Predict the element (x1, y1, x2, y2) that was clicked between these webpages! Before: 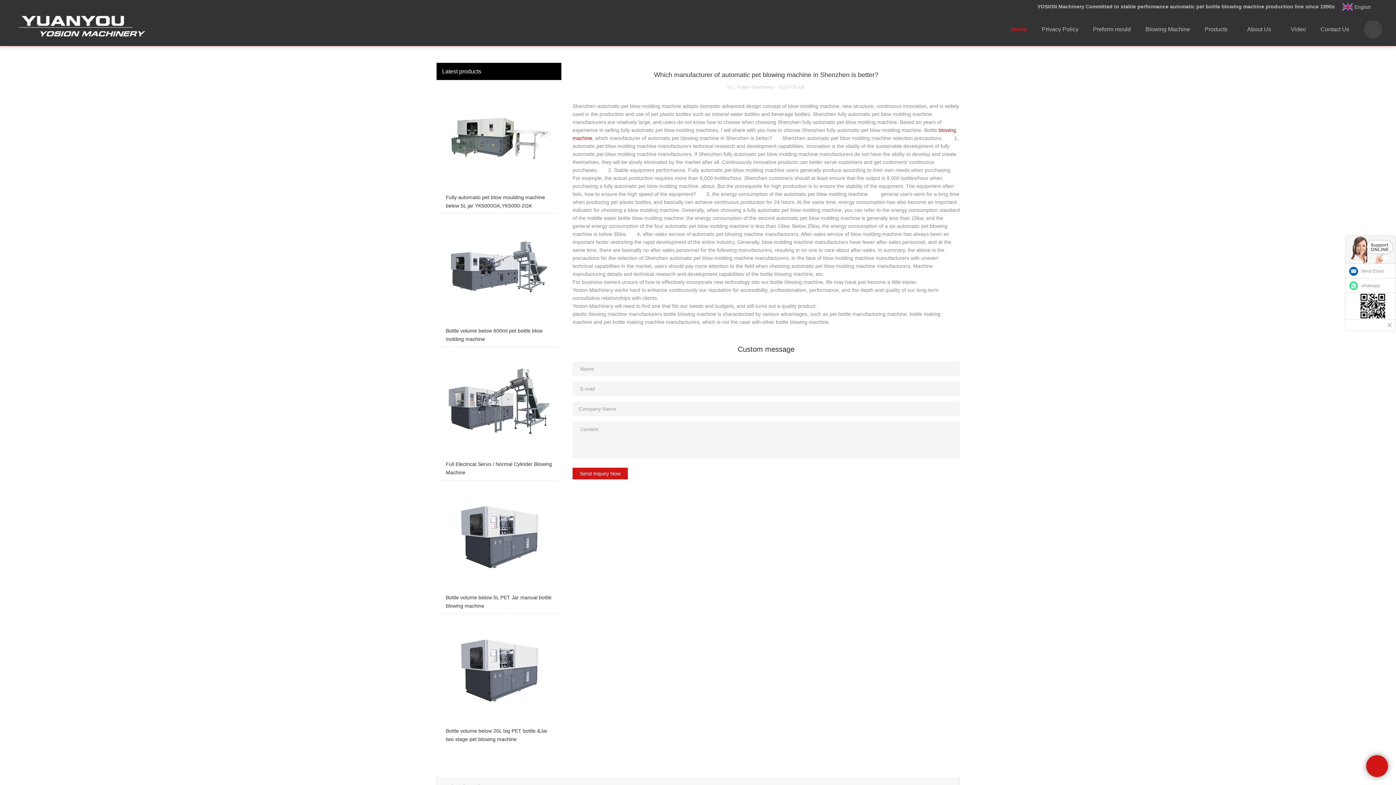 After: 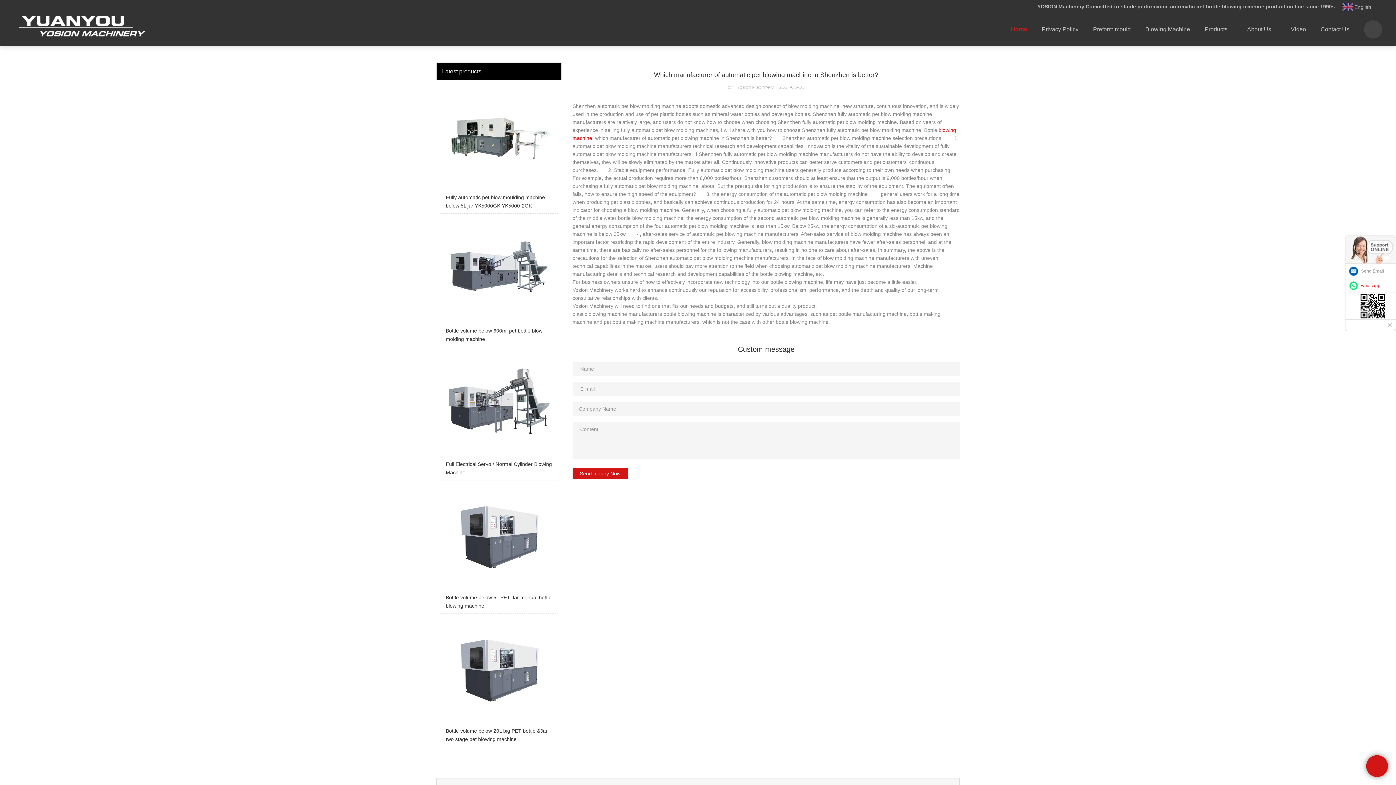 Action: label: whatsapp bbox: (1345, 278, 1396, 292)